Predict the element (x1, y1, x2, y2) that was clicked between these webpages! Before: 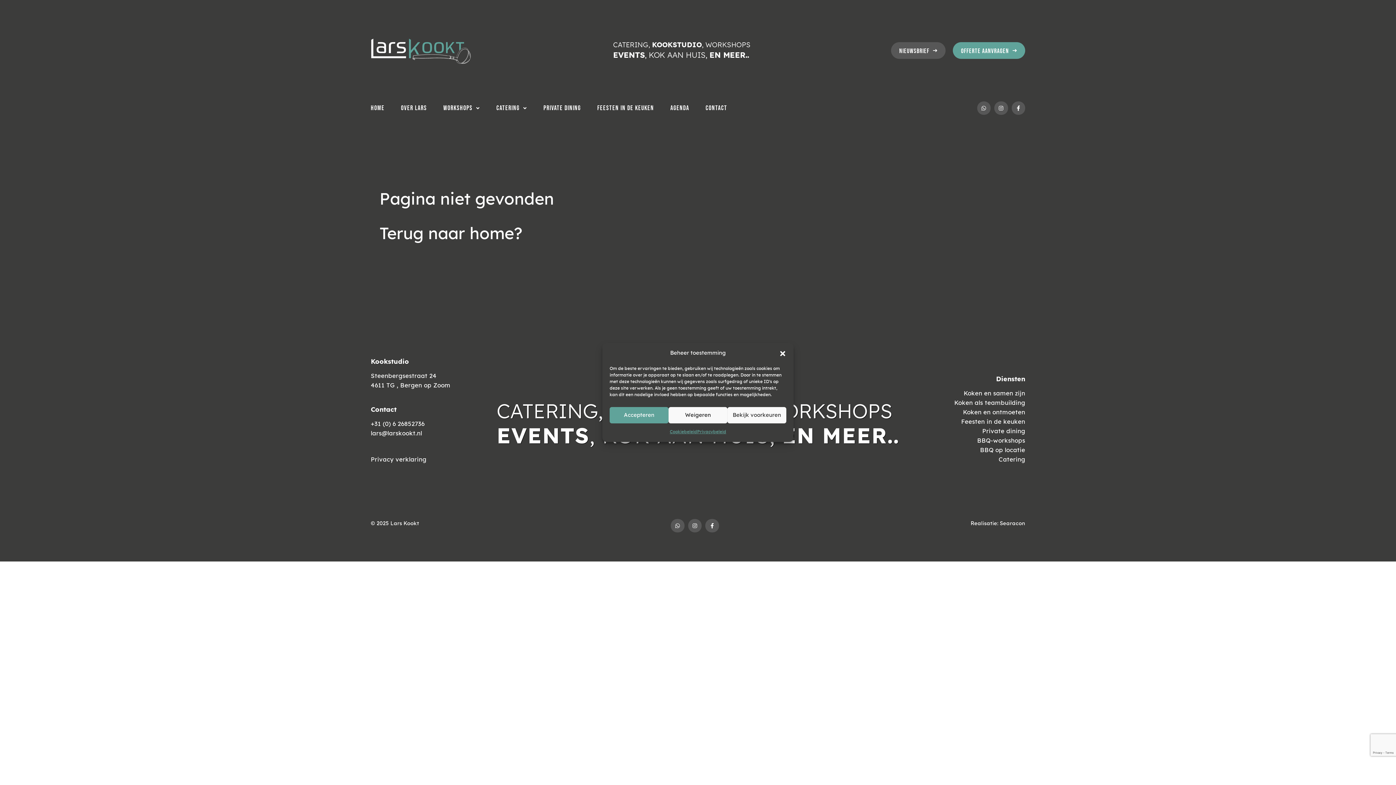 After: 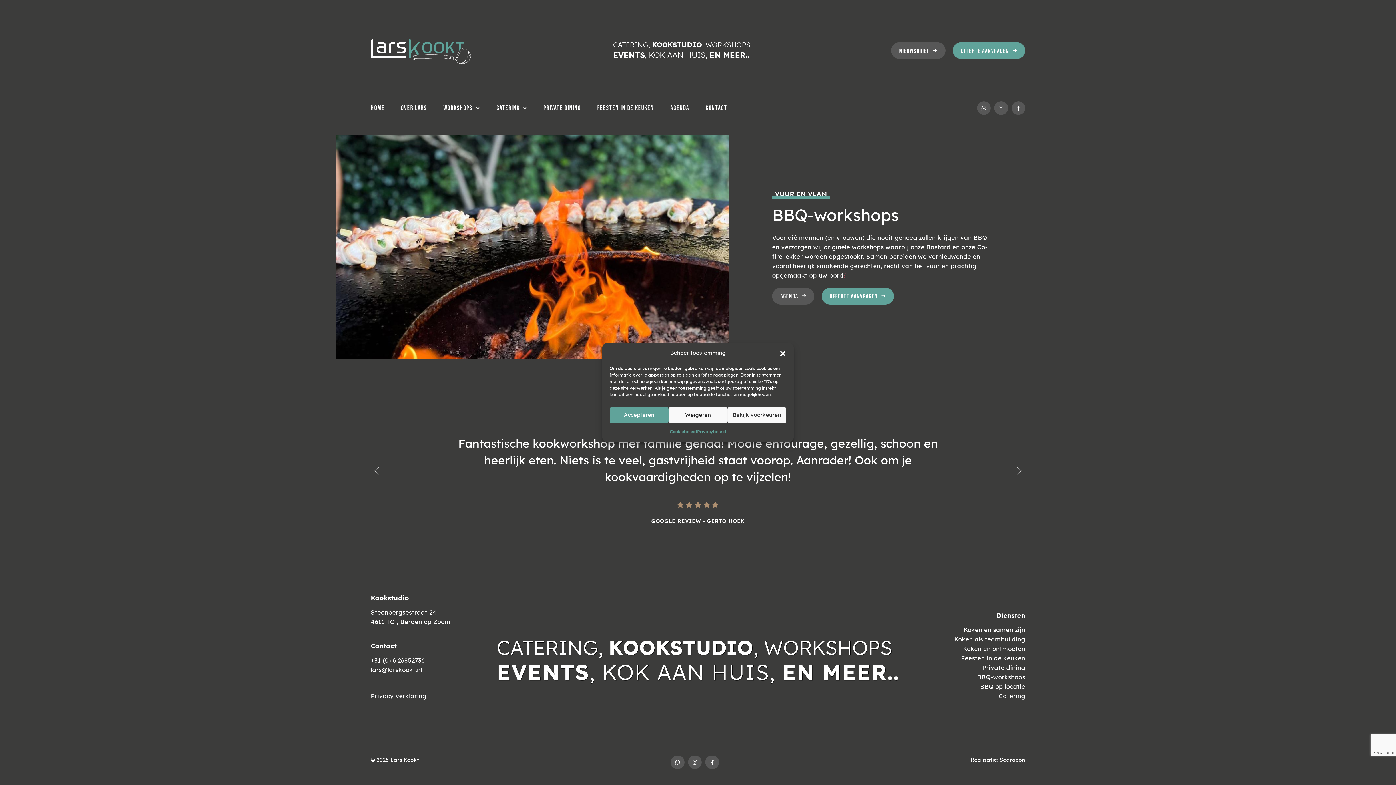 Action: label: BBQ-workshops bbox: (977, 436, 1025, 445)